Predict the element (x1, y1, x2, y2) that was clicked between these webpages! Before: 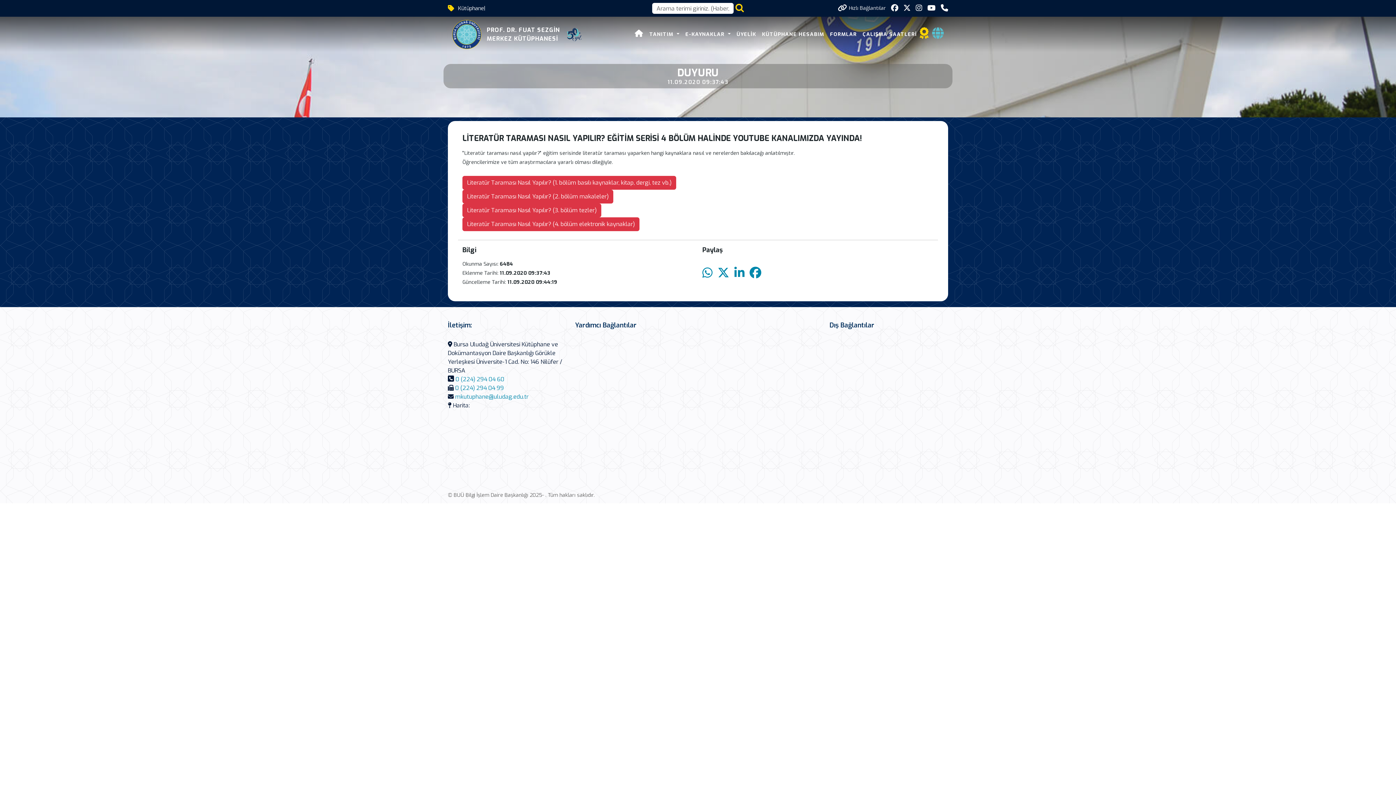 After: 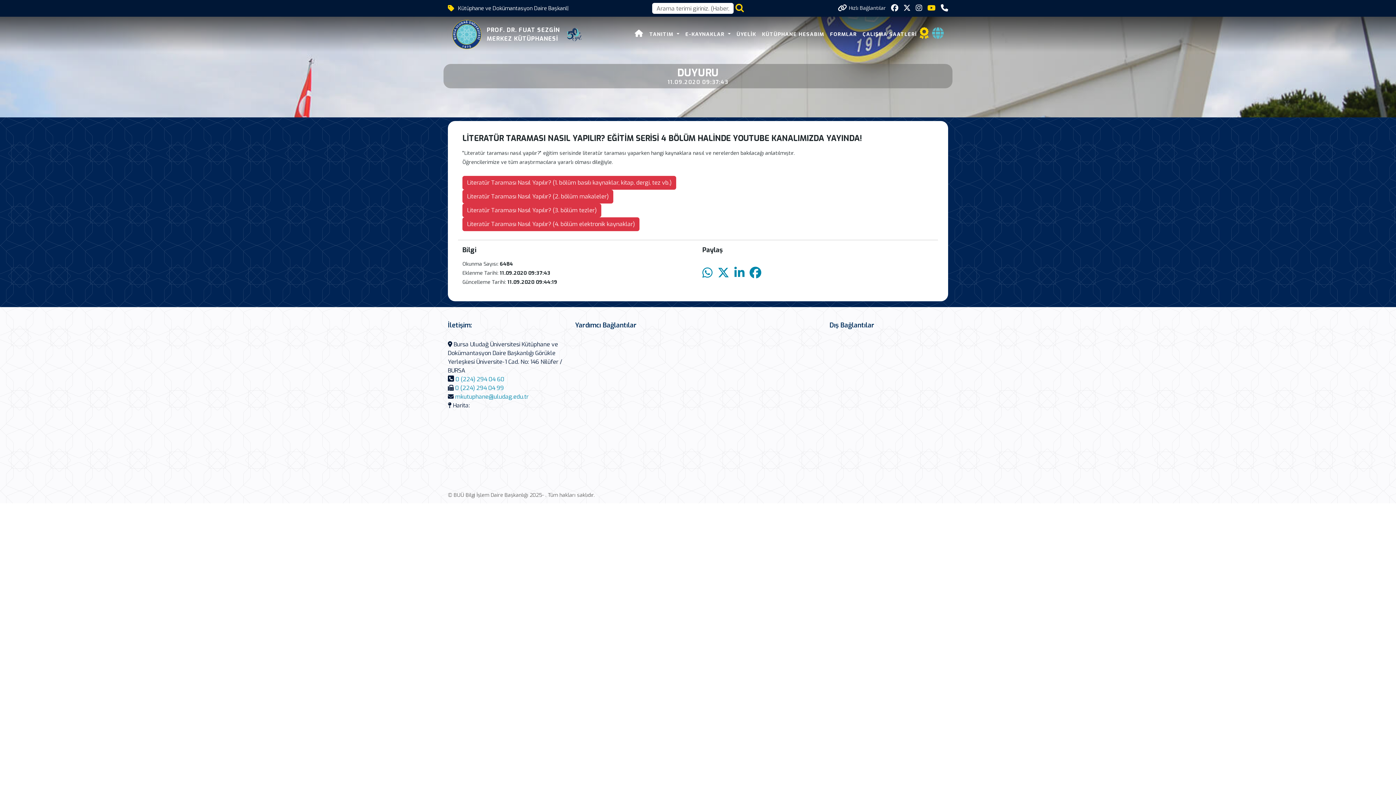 Action: bbox: (927, 3, 935, 13)